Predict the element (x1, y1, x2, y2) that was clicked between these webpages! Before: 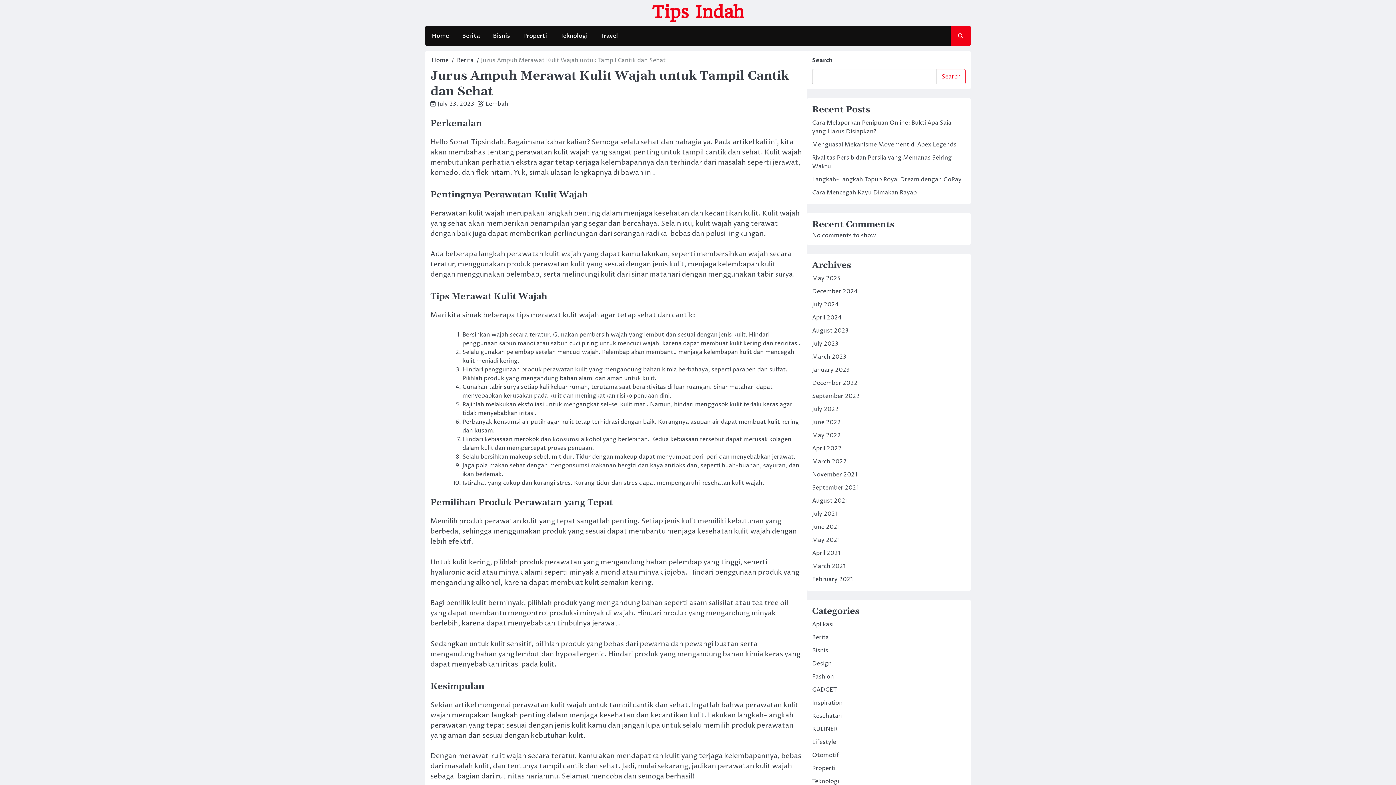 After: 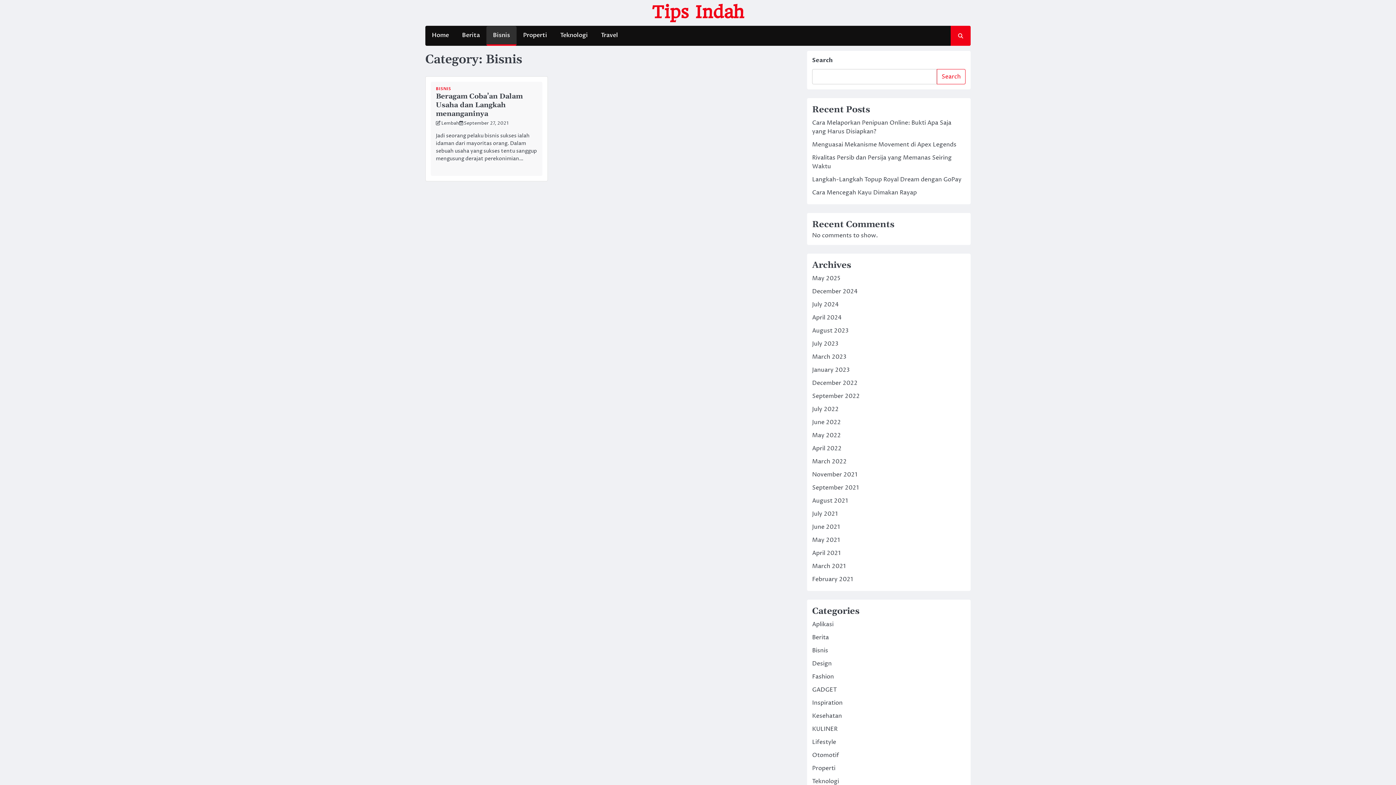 Action: label: Bisnis bbox: (812, 646, 828, 654)